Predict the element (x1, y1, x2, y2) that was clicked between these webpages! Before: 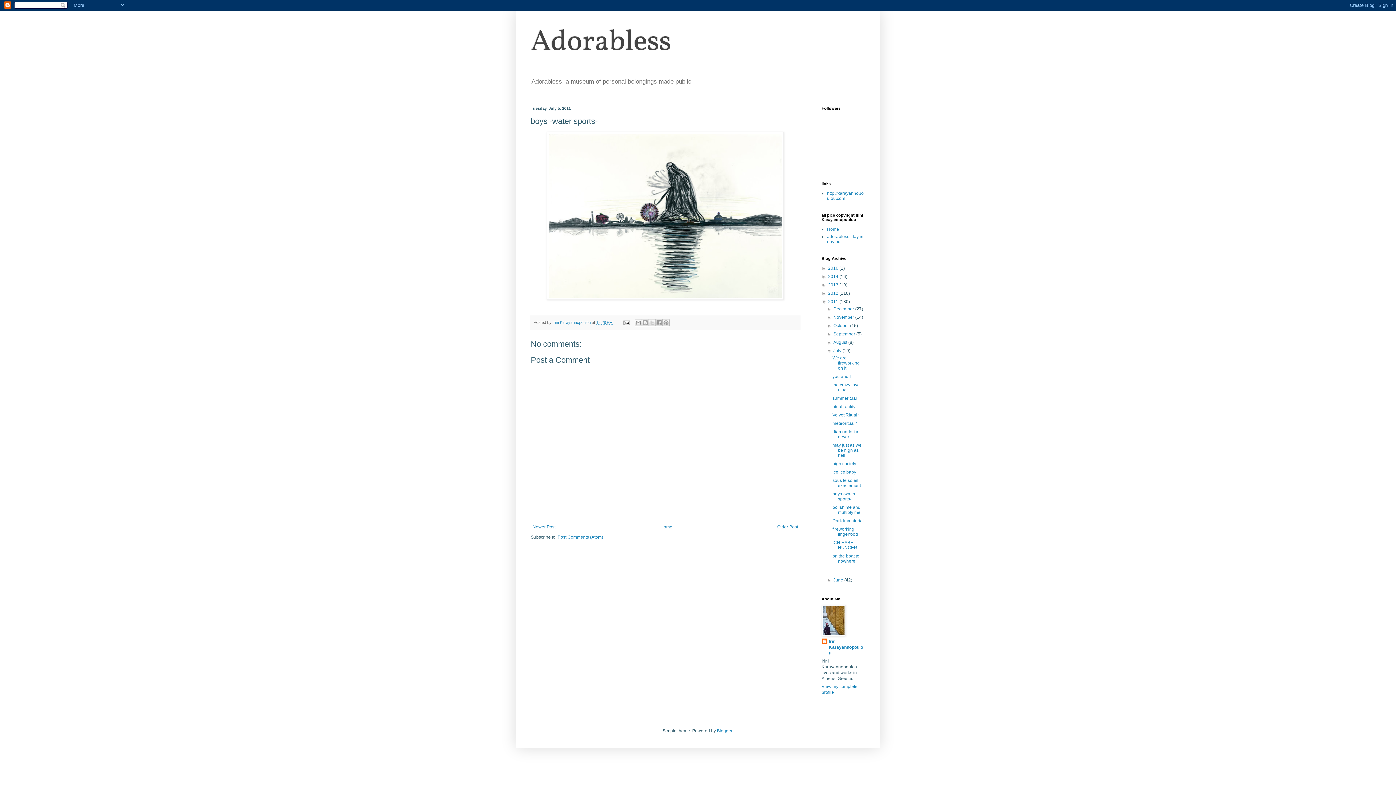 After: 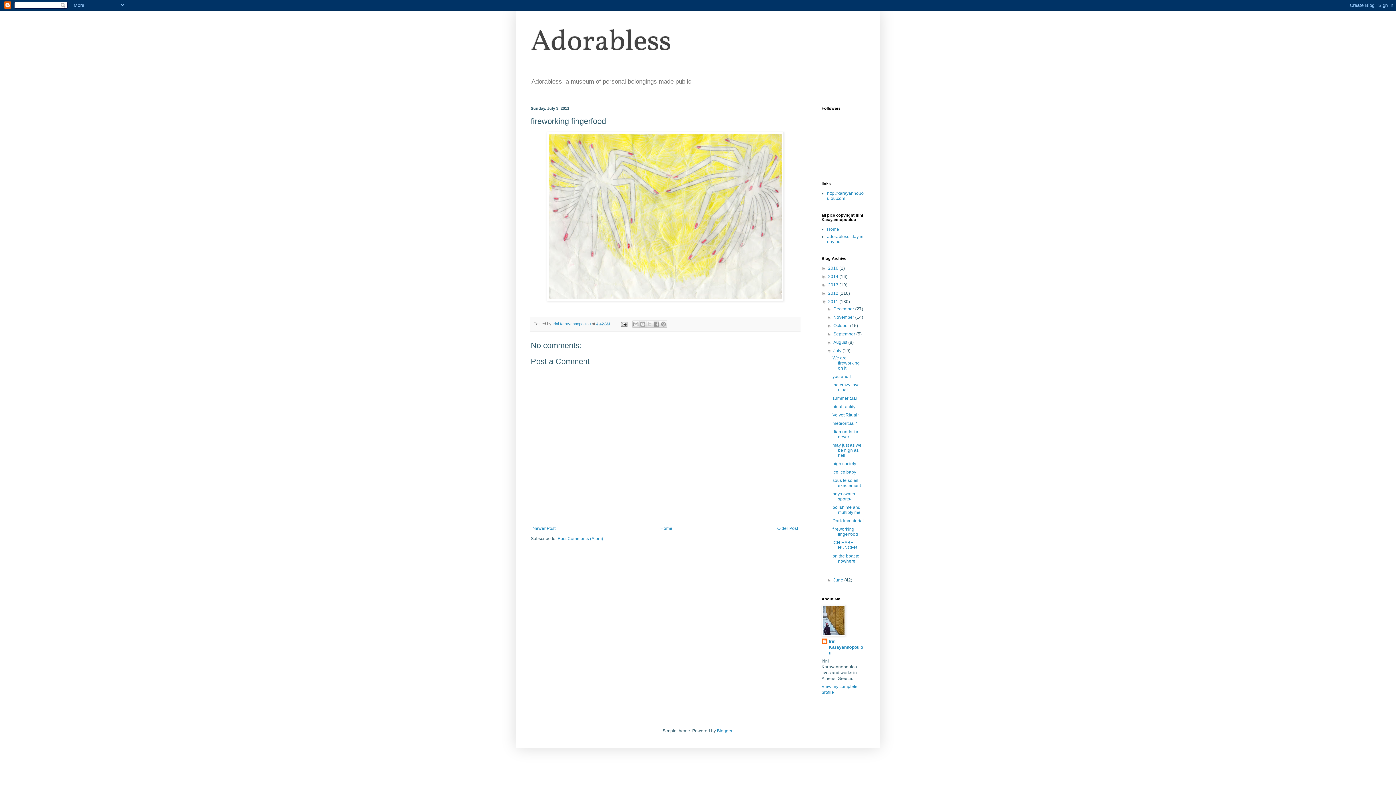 Action: label: fireworking fingerfood bbox: (832, 527, 858, 537)